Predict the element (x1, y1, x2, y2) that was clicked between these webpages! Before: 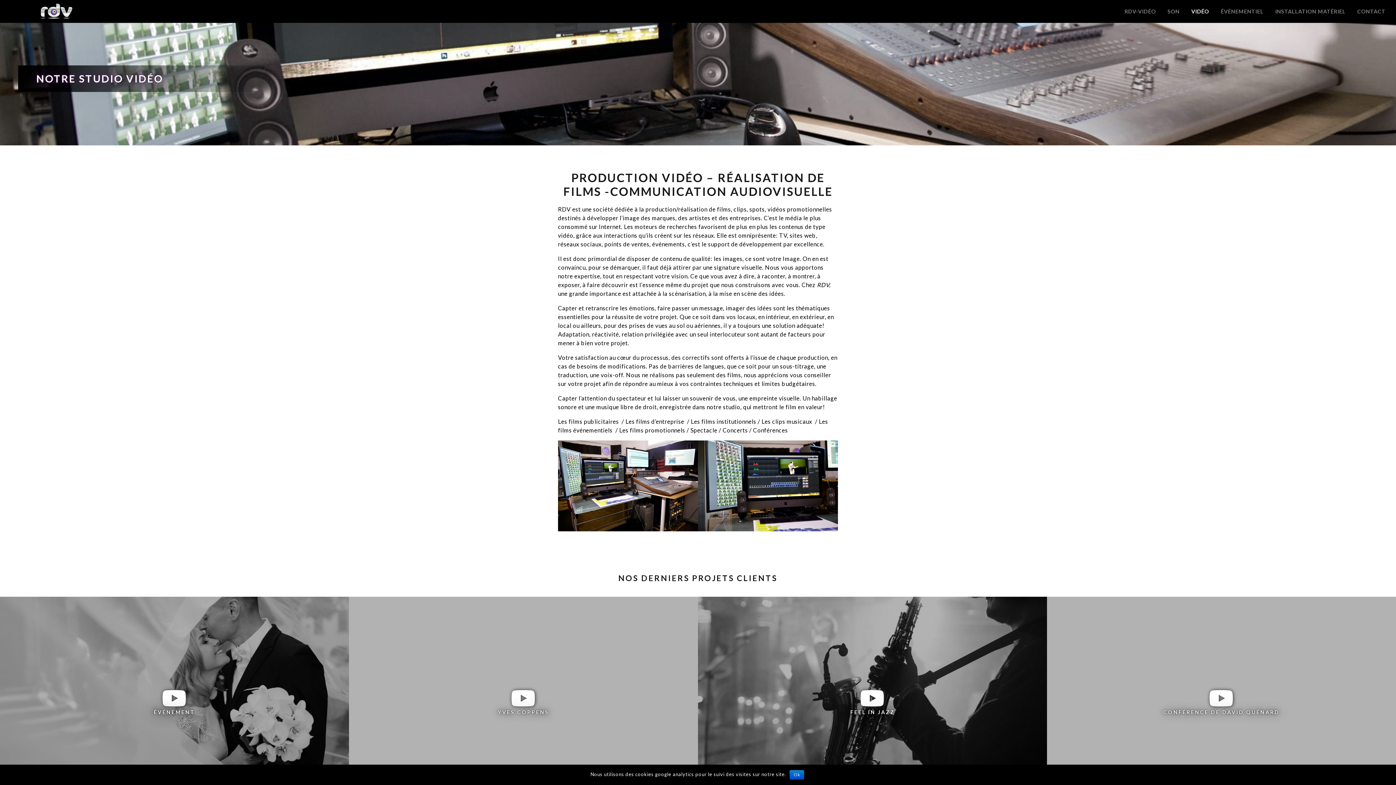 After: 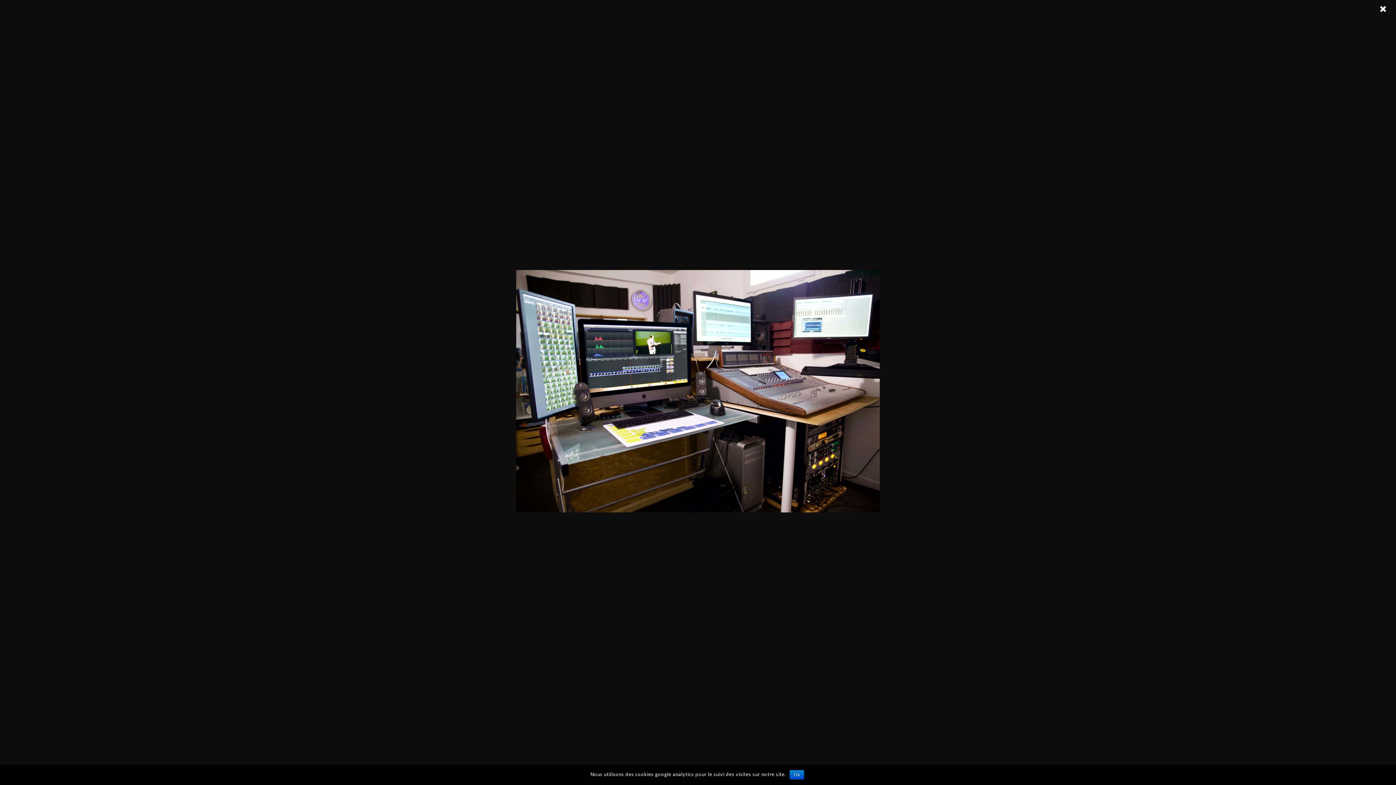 Action: bbox: (558, 440, 698, 531)